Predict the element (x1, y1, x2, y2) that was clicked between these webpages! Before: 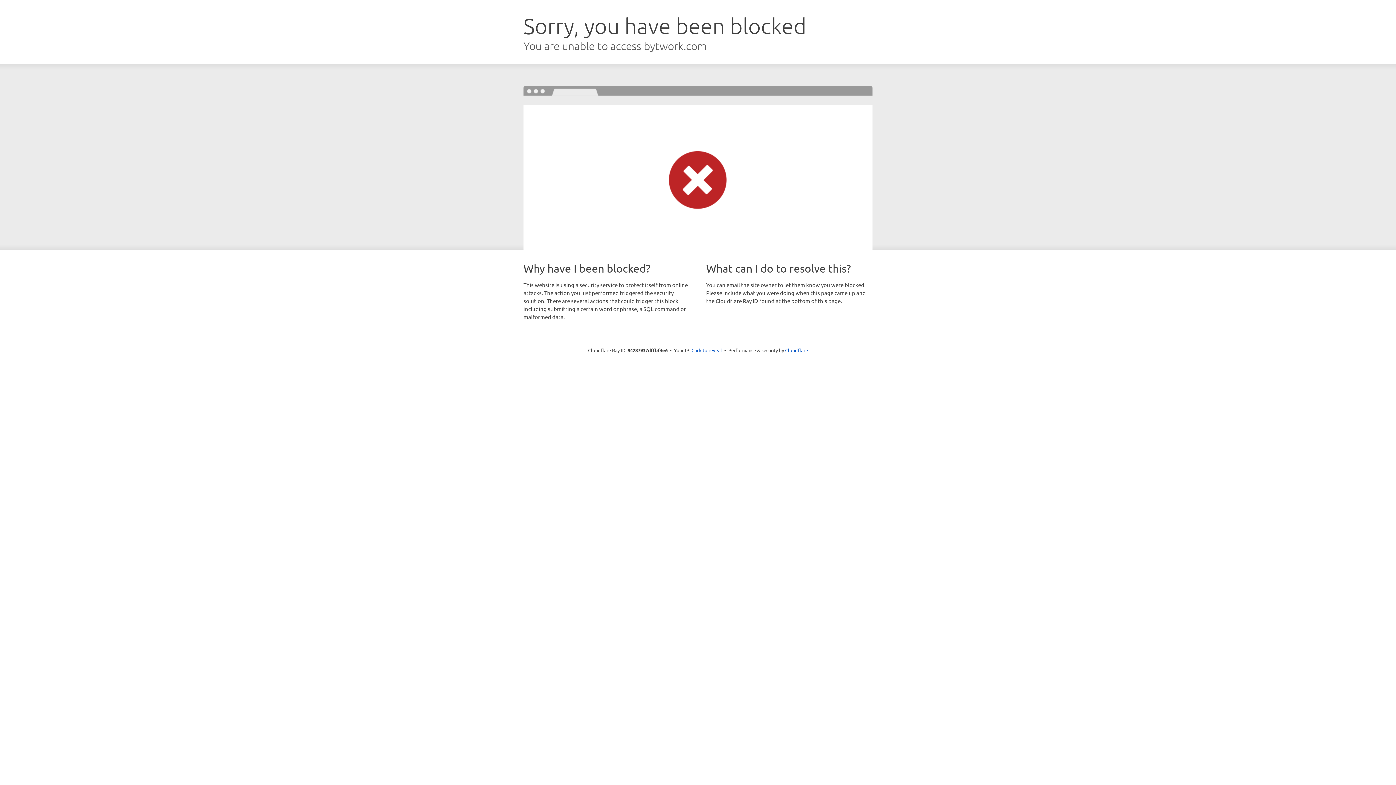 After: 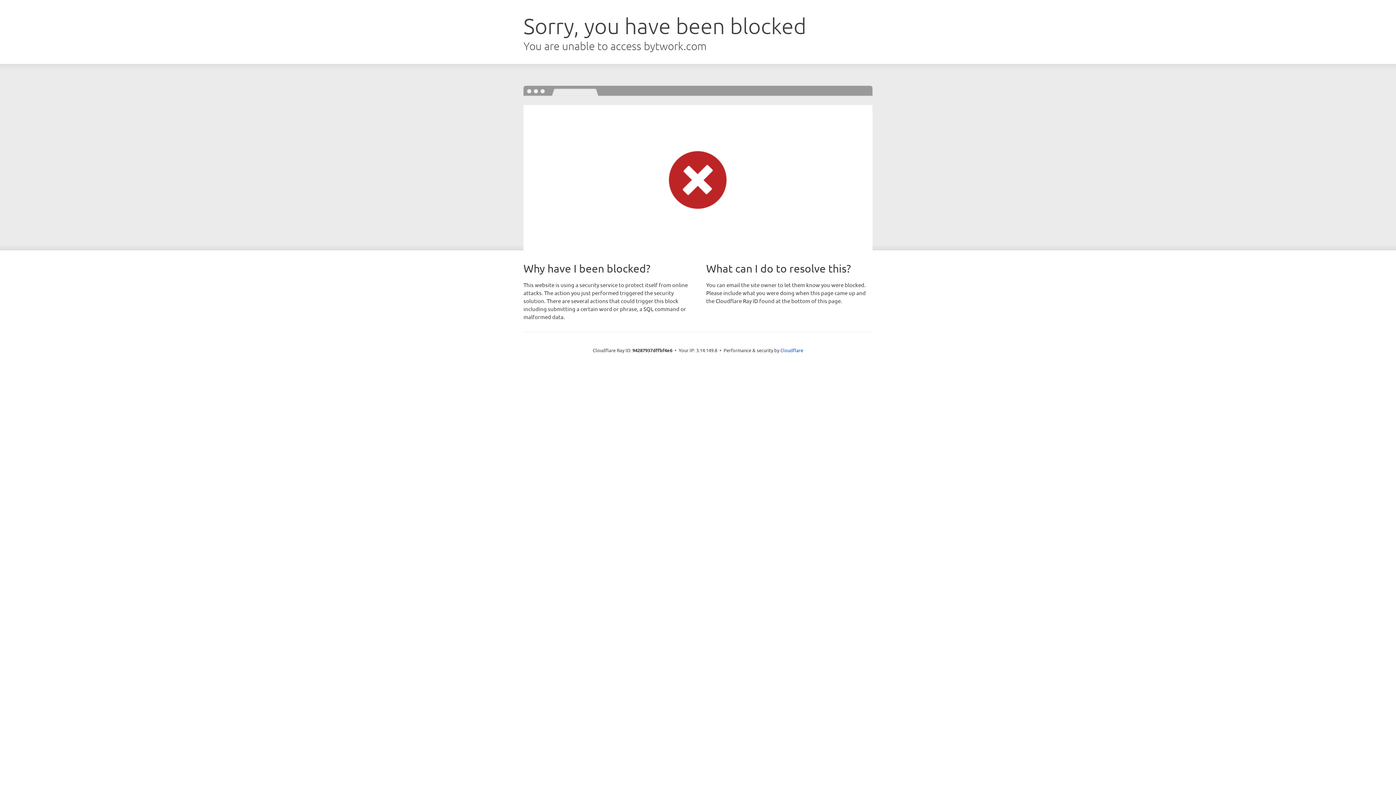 Action: label: Click to reveal bbox: (691, 346, 722, 353)